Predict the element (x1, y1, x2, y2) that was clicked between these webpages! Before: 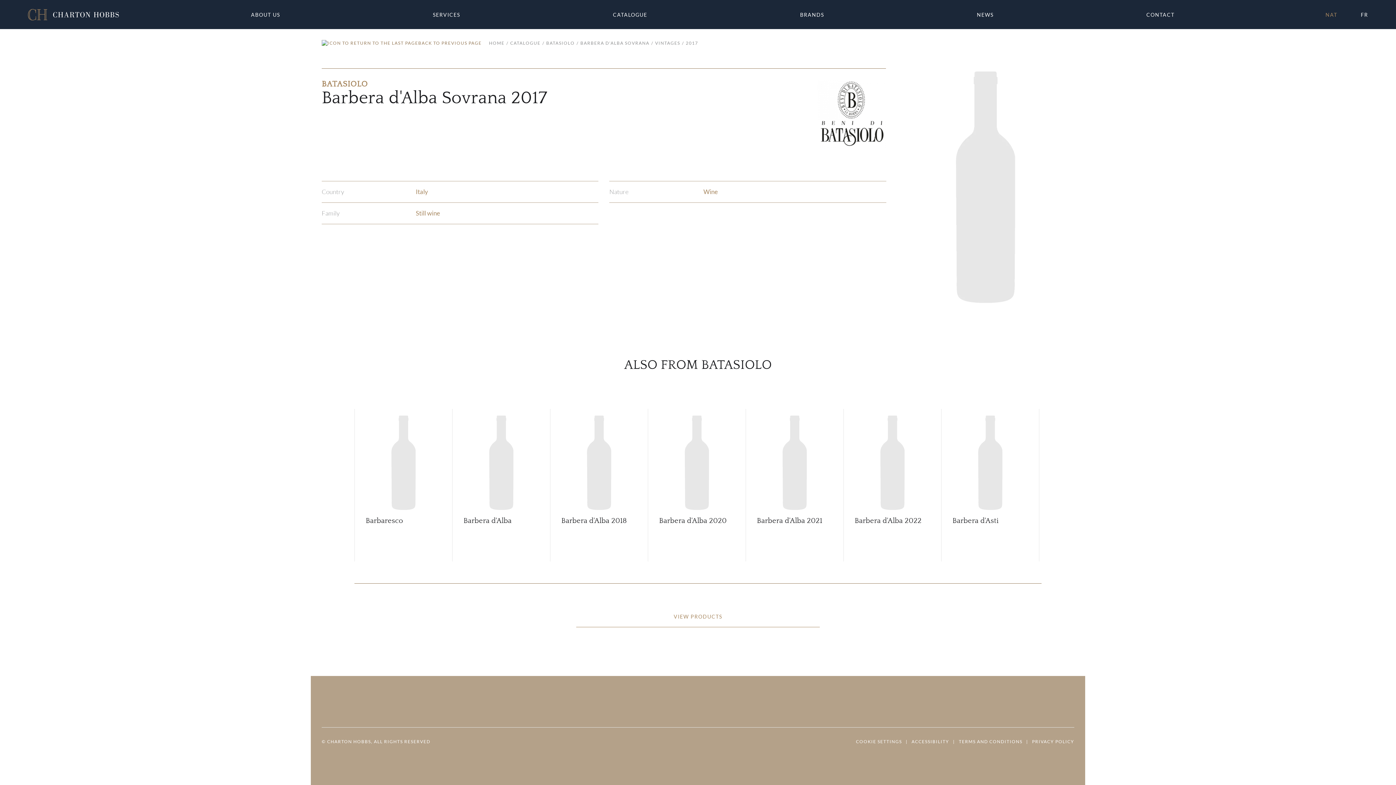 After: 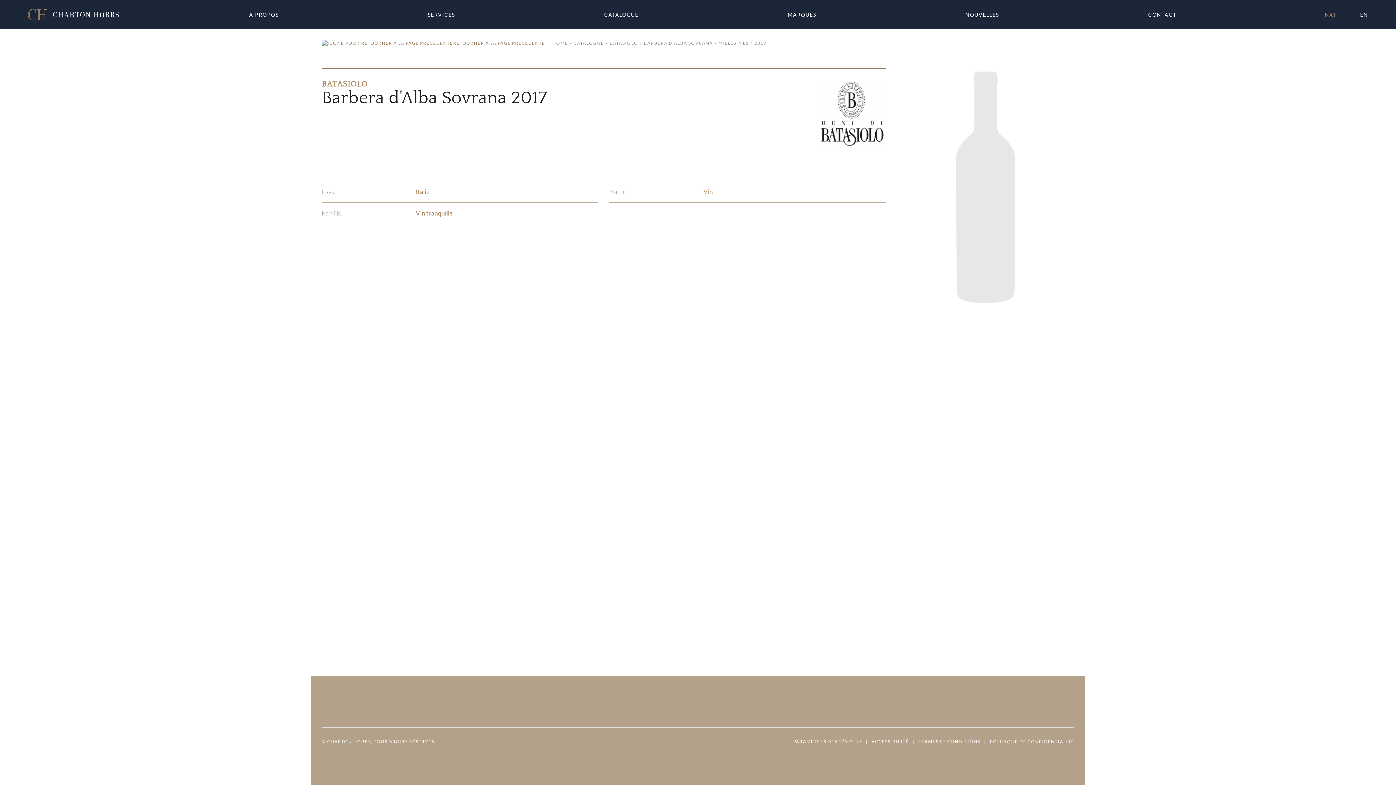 Action: label: FR bbox: (1361, 11, 1368, 17)